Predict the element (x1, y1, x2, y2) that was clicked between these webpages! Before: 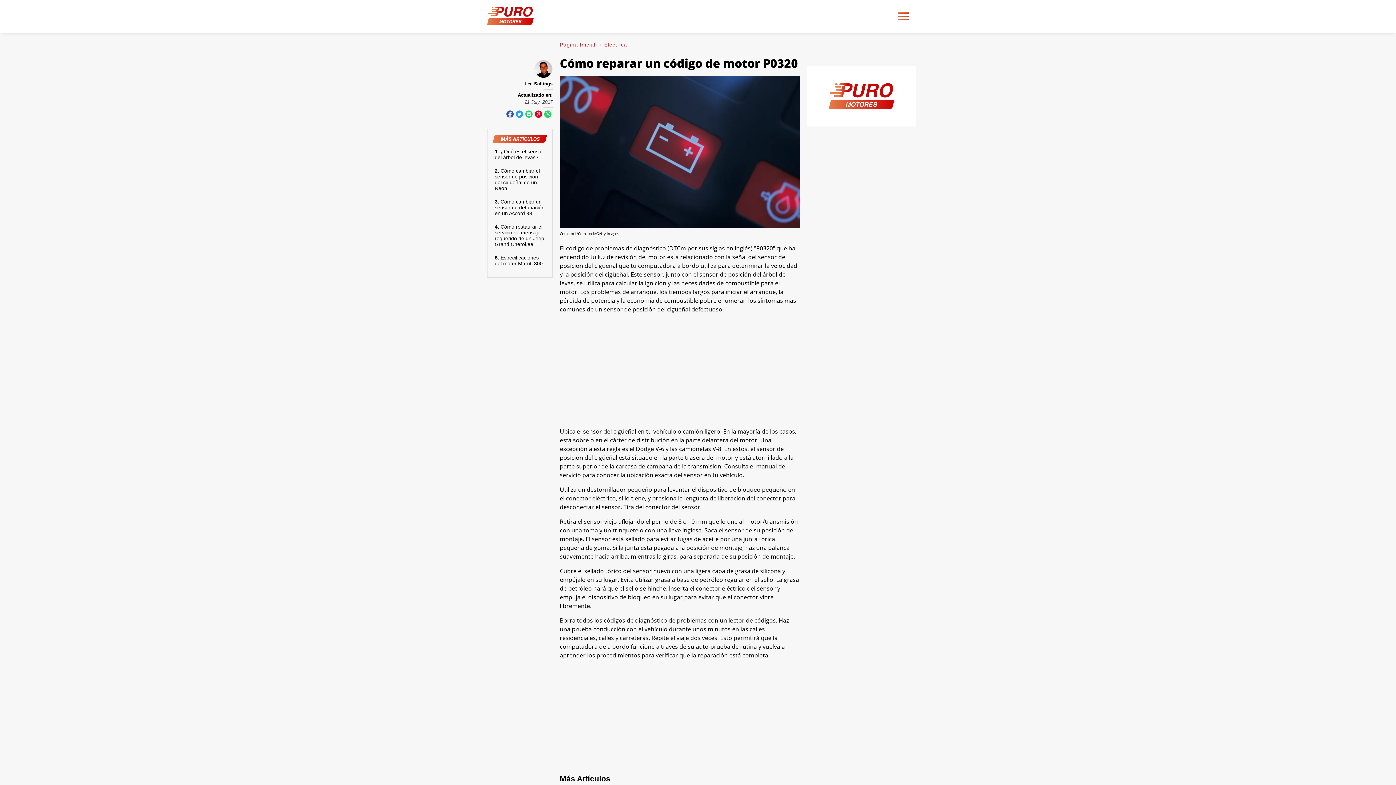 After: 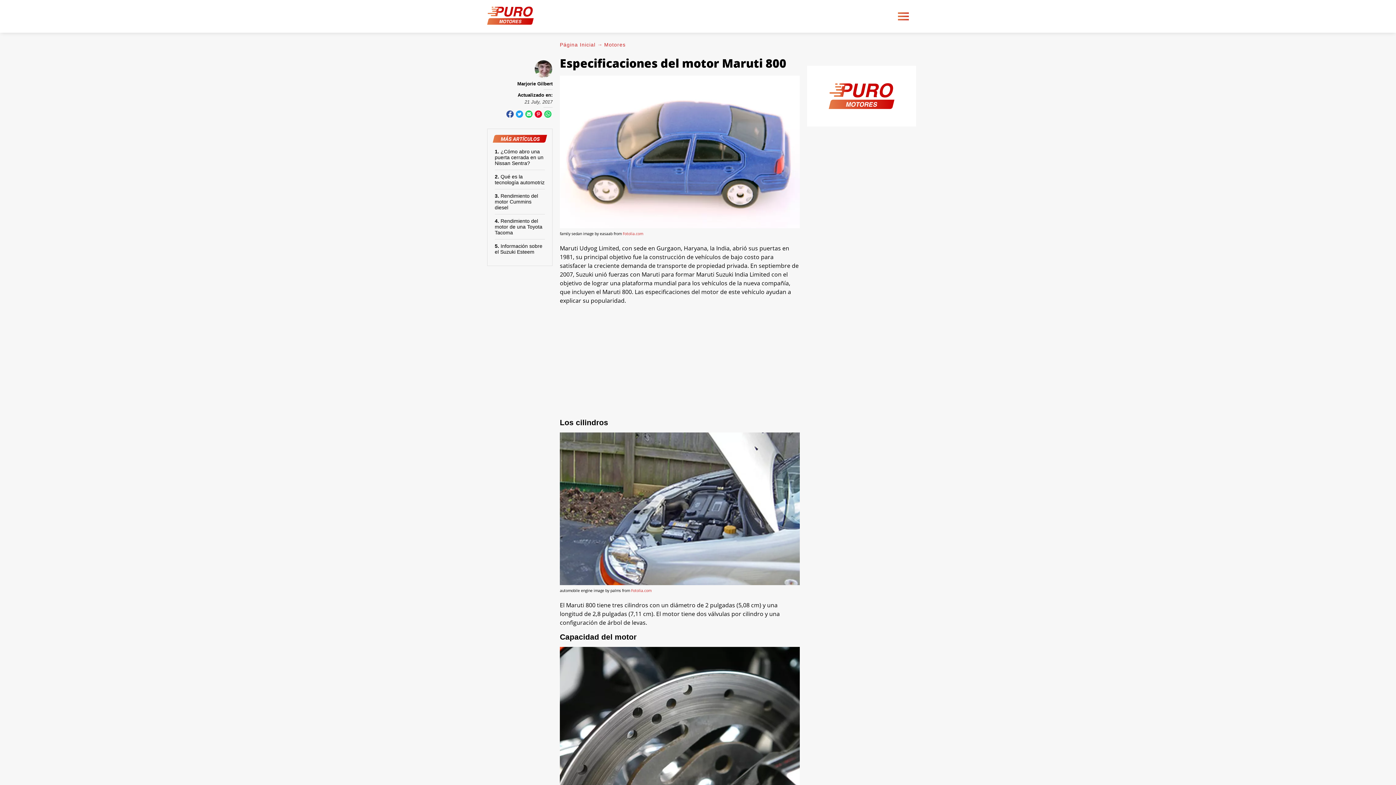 Action: bbox: (494, 254, 542, 266) label: Especificaciones del motor Maruti 800